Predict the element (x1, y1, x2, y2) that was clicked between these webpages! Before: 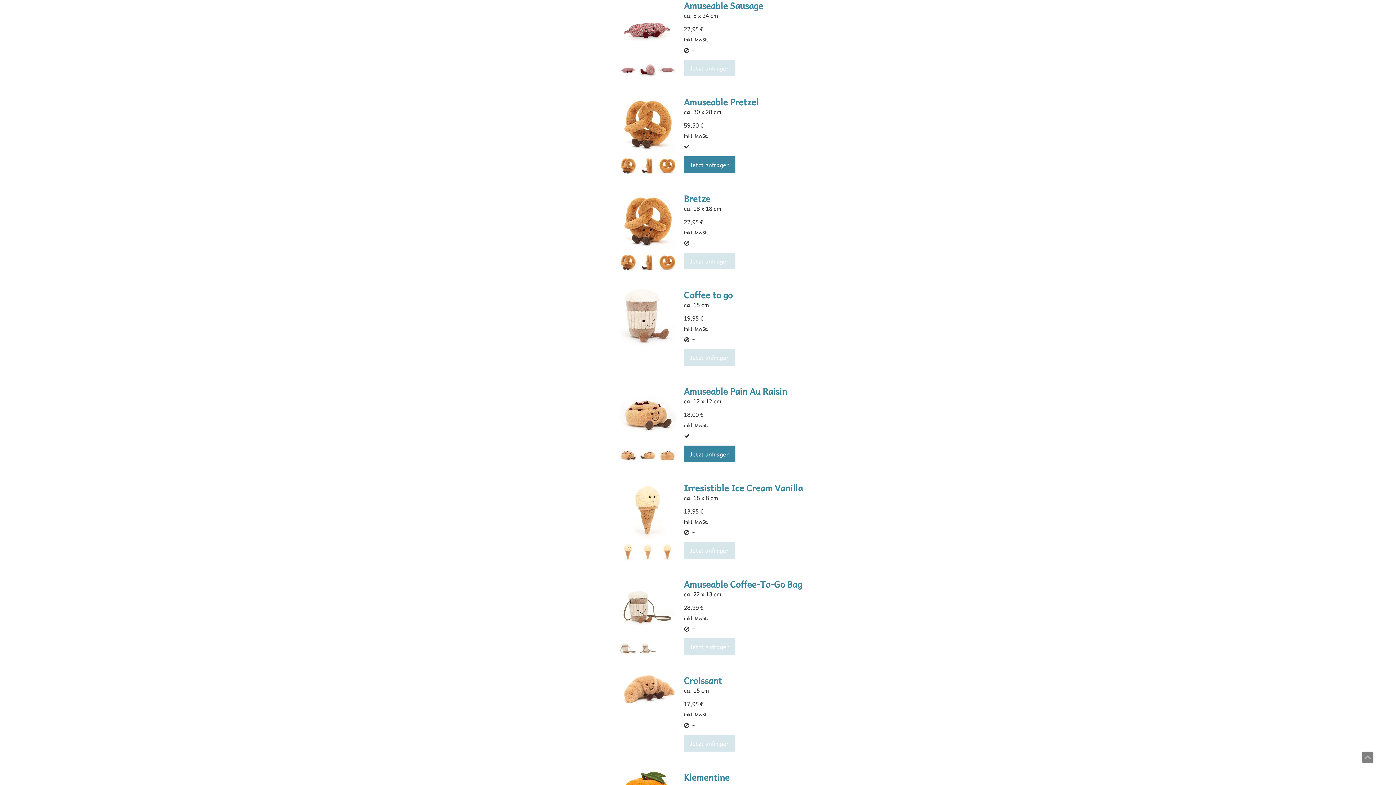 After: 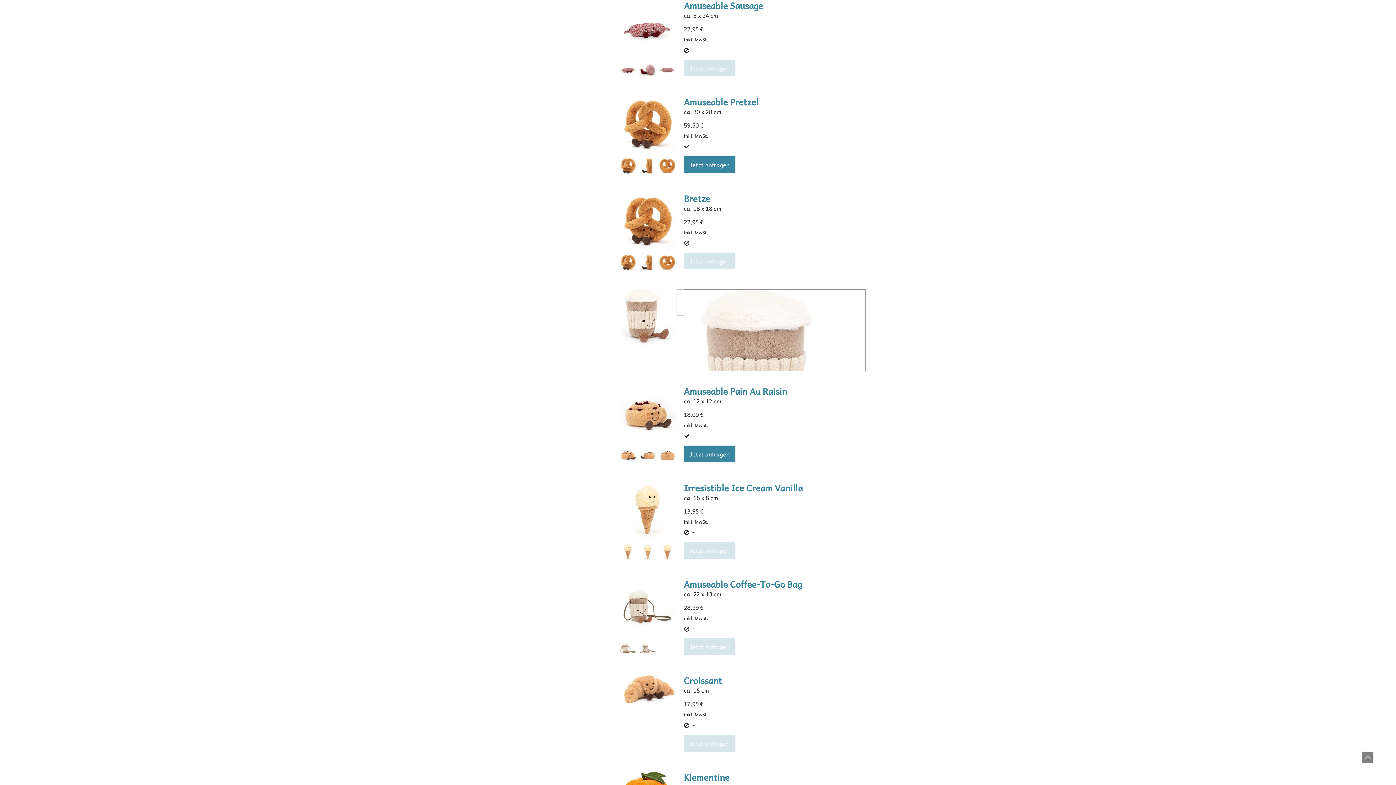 Action: bbox: (619, 289, 676, 348)